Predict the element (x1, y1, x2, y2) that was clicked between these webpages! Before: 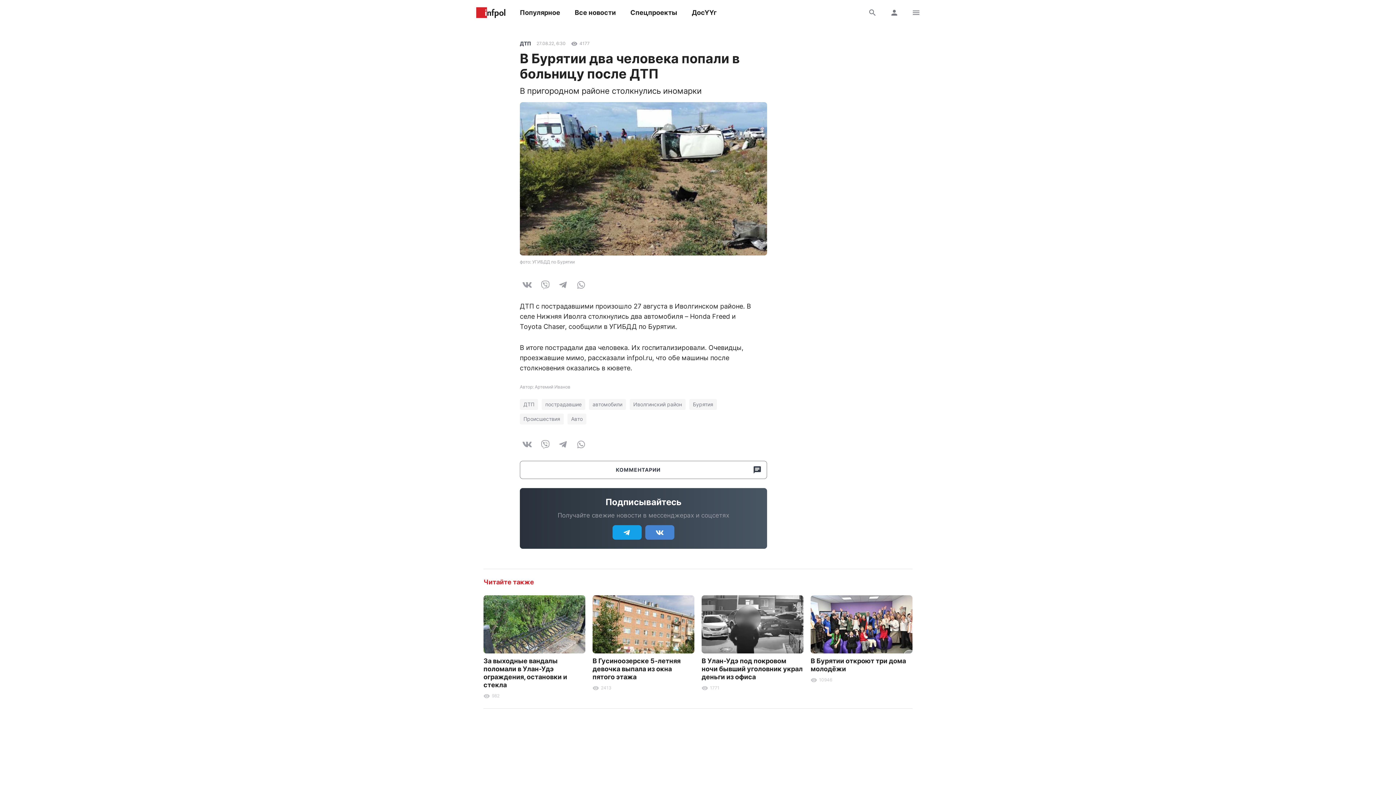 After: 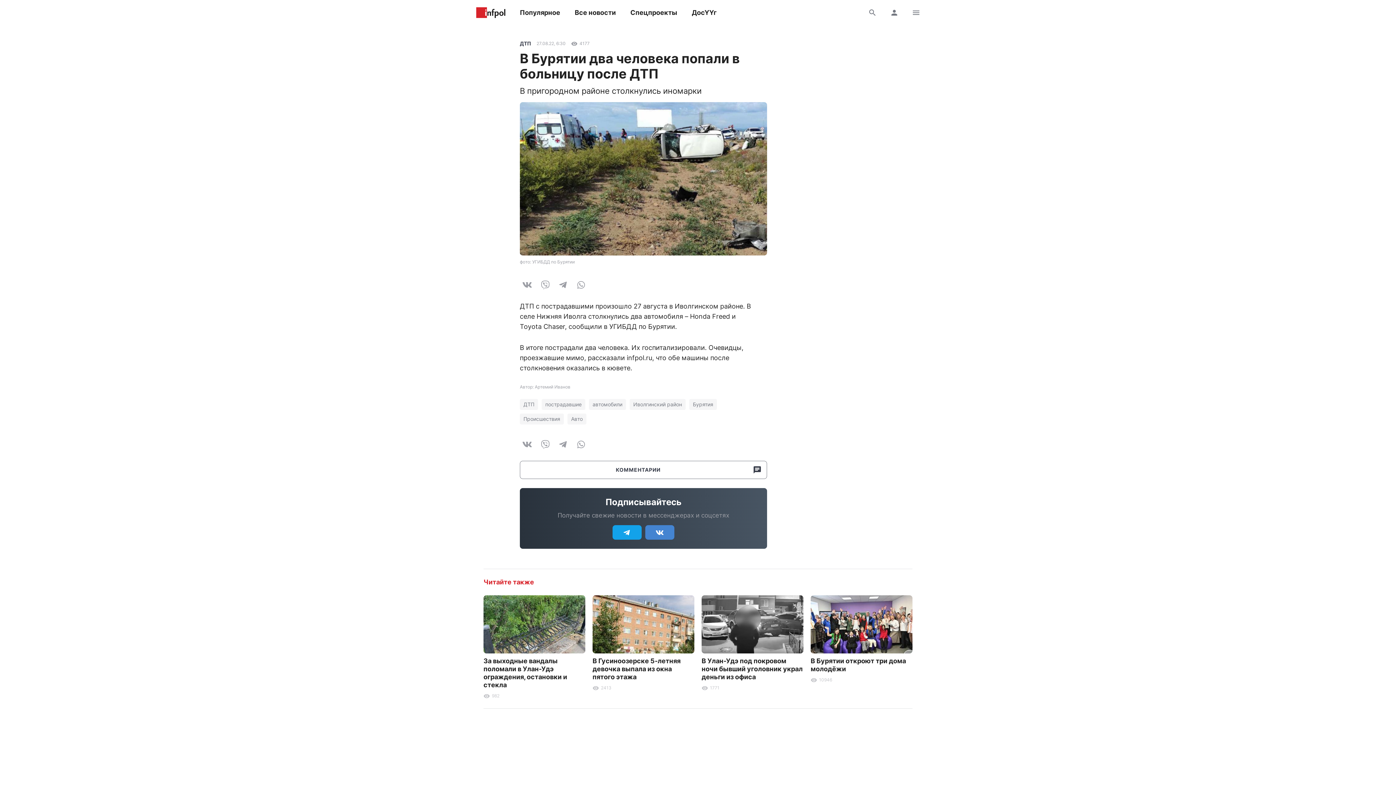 Action: bbox: (645, 525, 674, 539)